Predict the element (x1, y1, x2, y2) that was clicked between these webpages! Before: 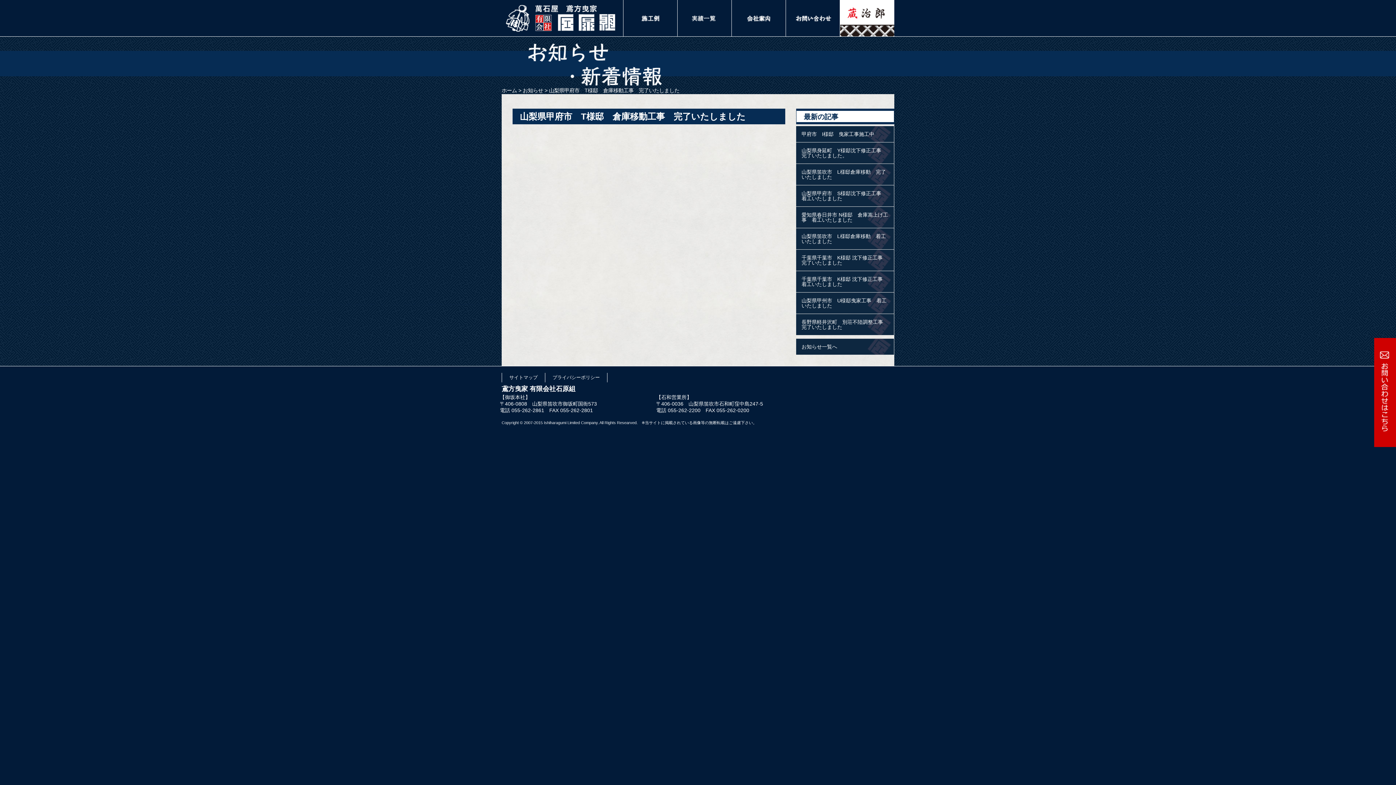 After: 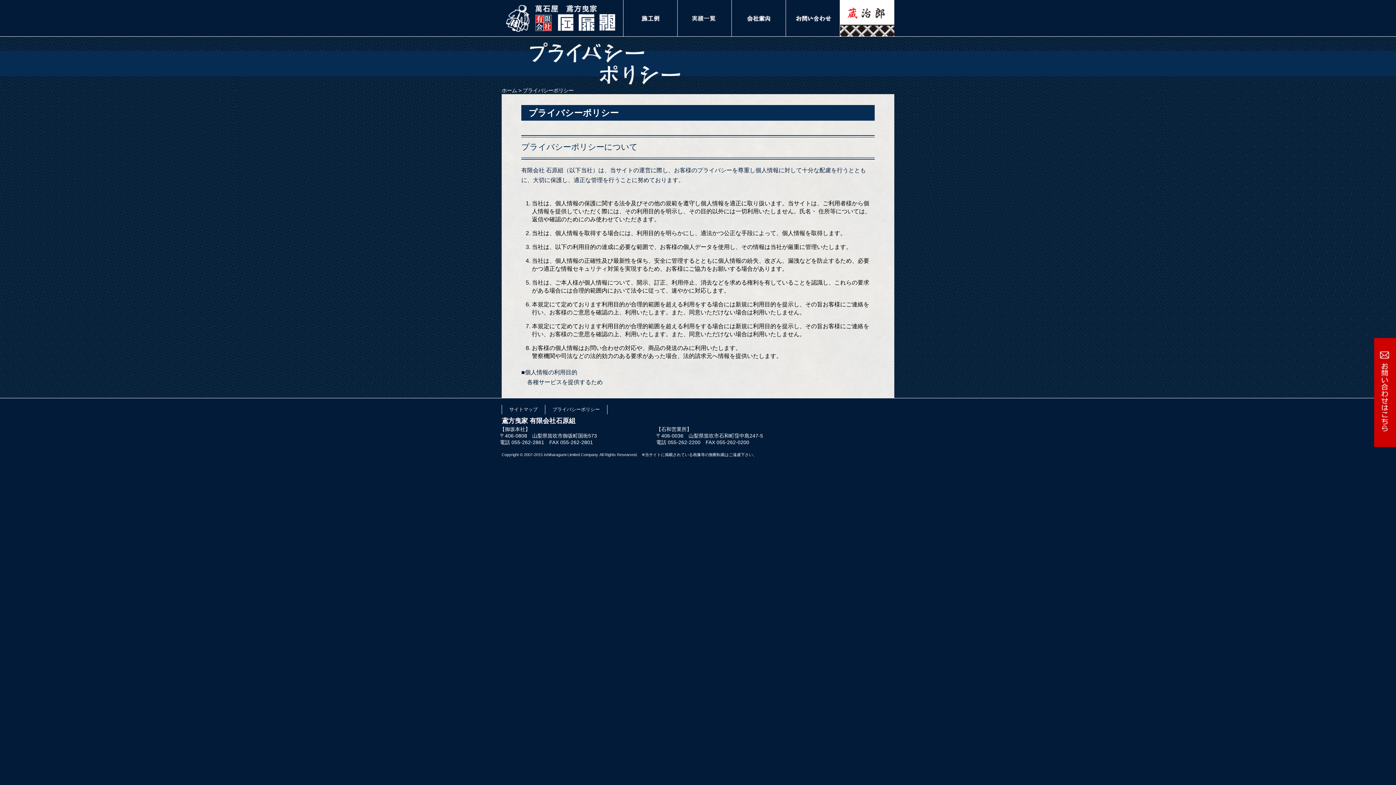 Action: bbox: (545, 373, 607, 382) label: プライバシーポリシー